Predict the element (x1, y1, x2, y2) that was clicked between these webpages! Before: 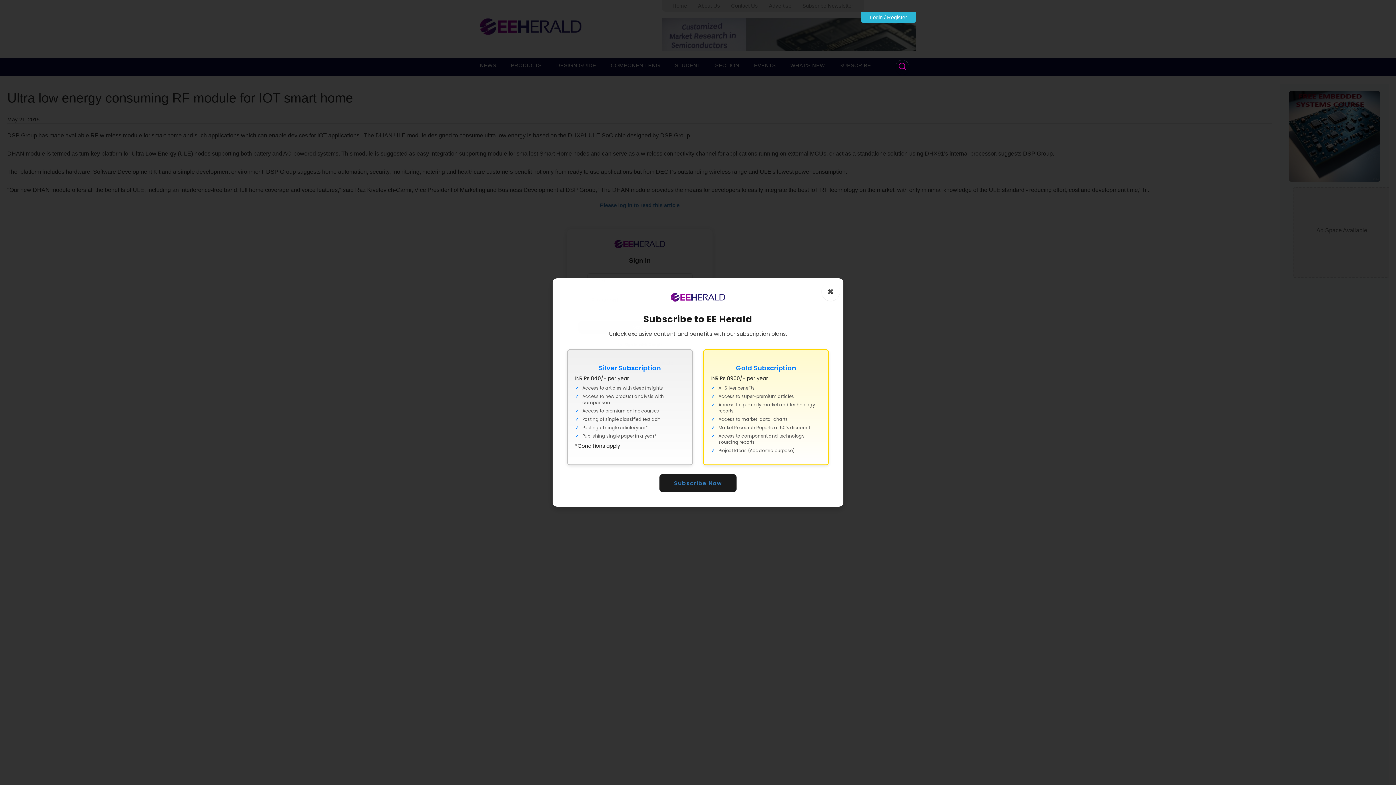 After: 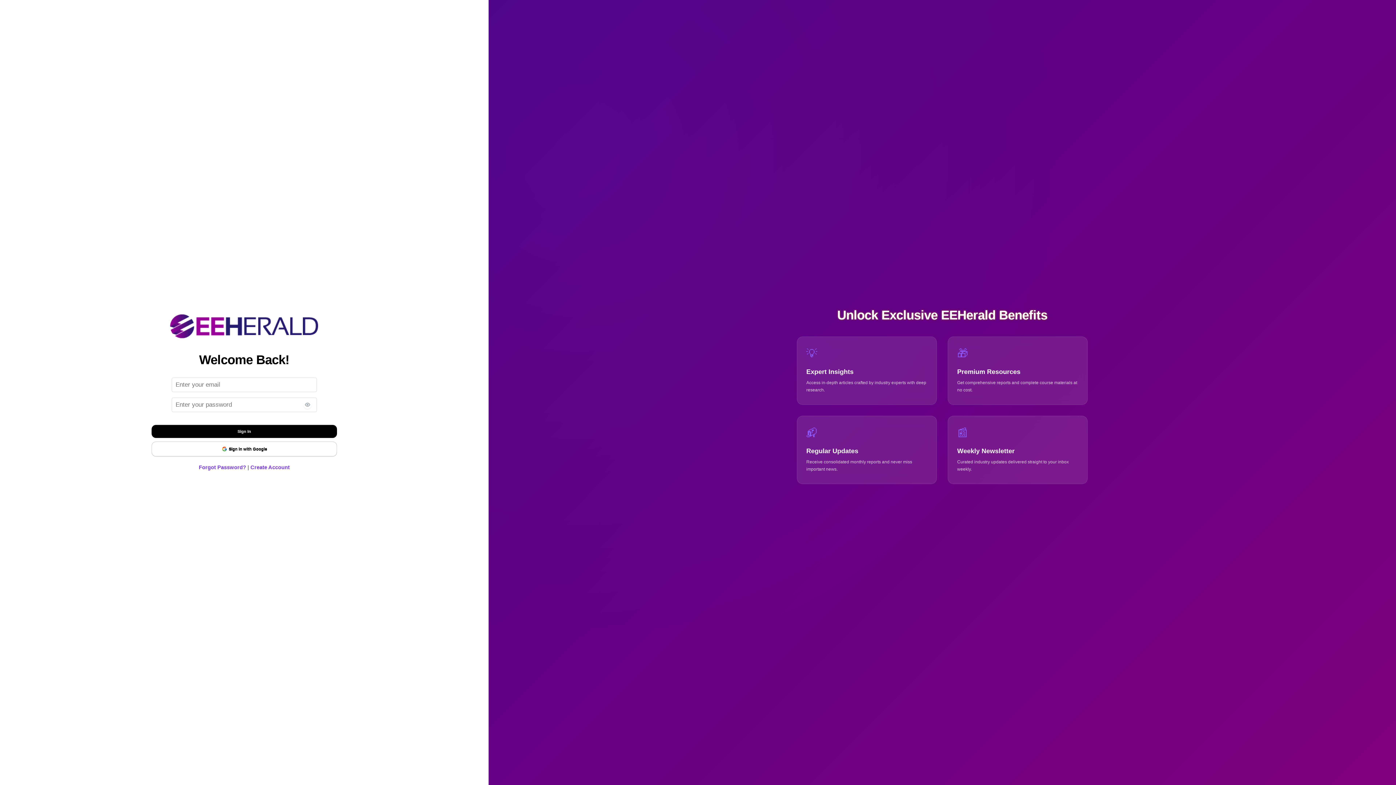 Action: label: Login / Register bbox: (866, 11, 910, 23)